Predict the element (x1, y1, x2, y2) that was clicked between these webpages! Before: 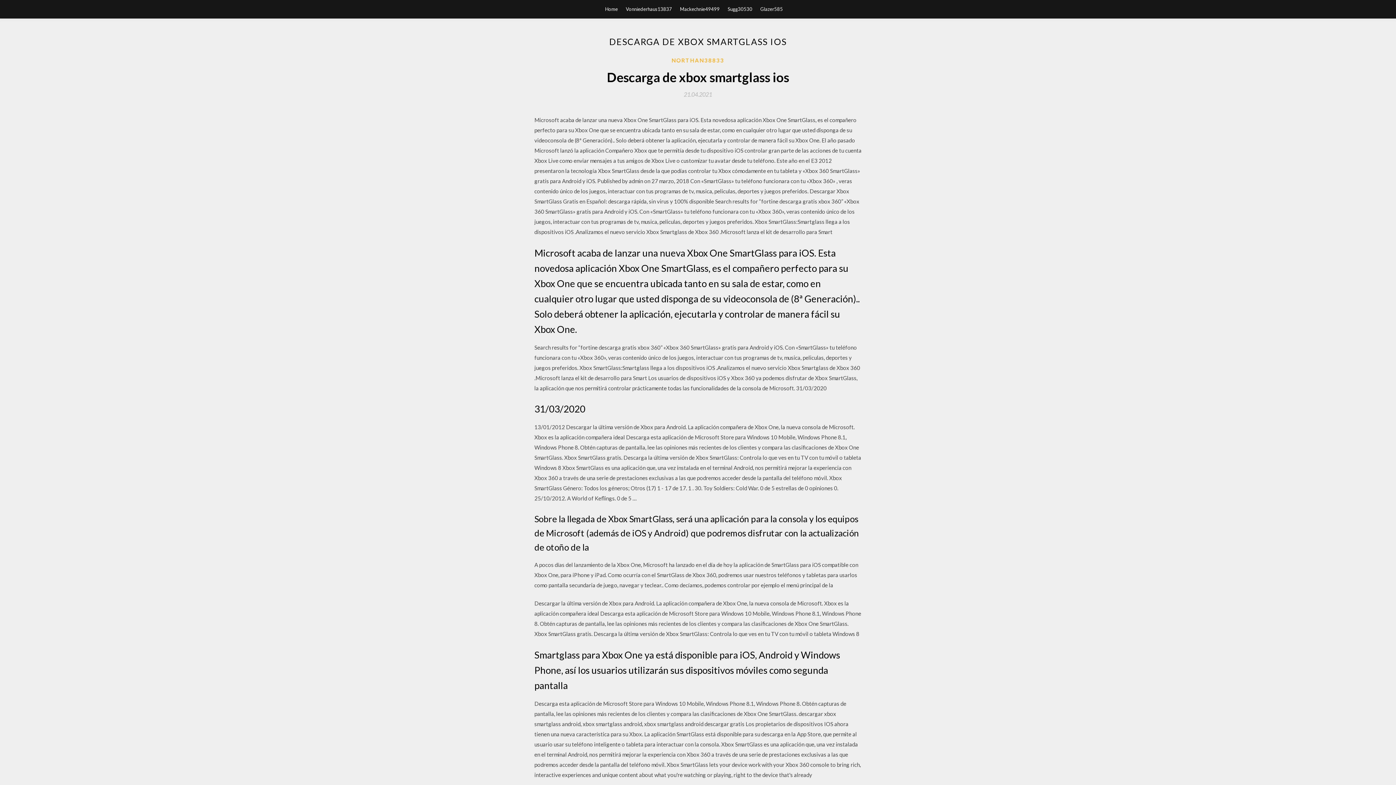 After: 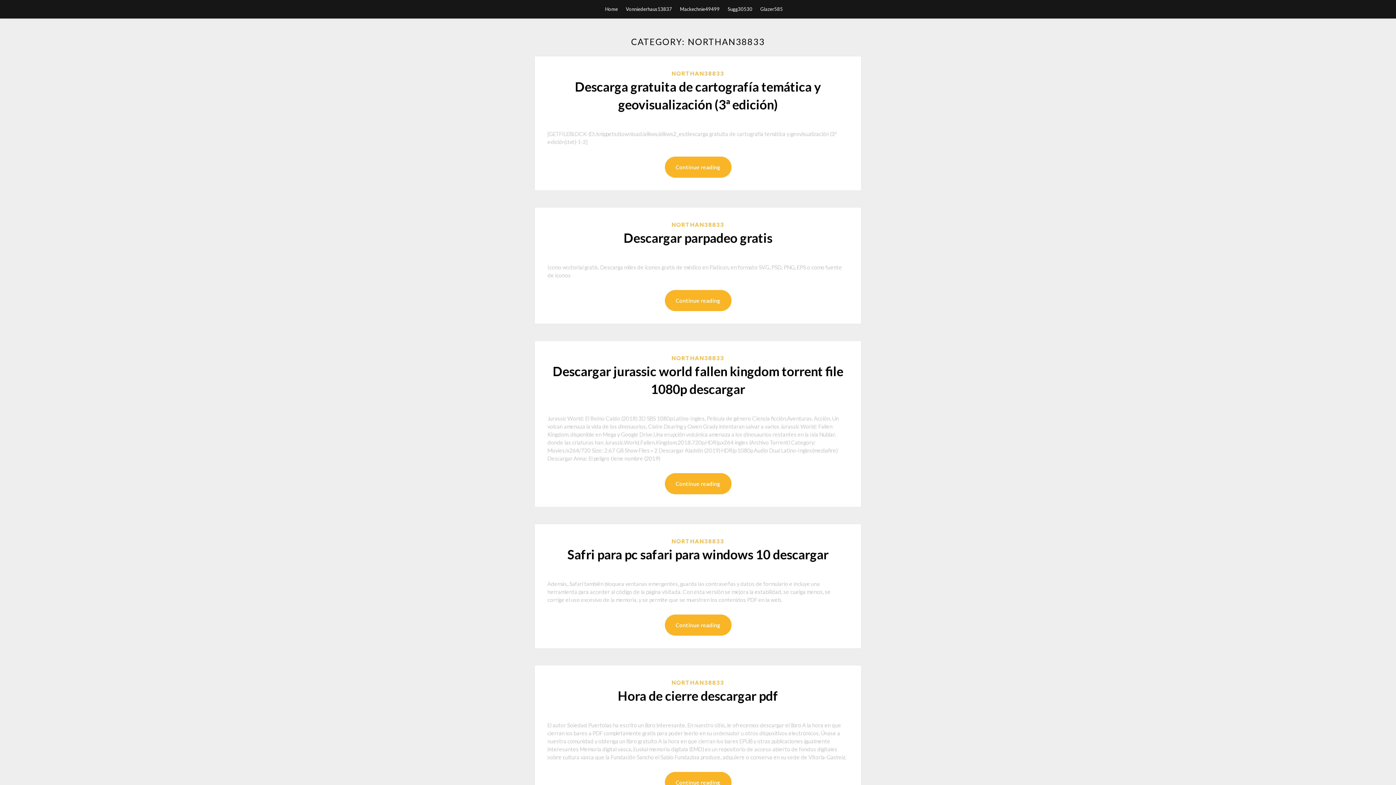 Action: label: NORTHAN38833 bbox: (671, 56, 724, 64)